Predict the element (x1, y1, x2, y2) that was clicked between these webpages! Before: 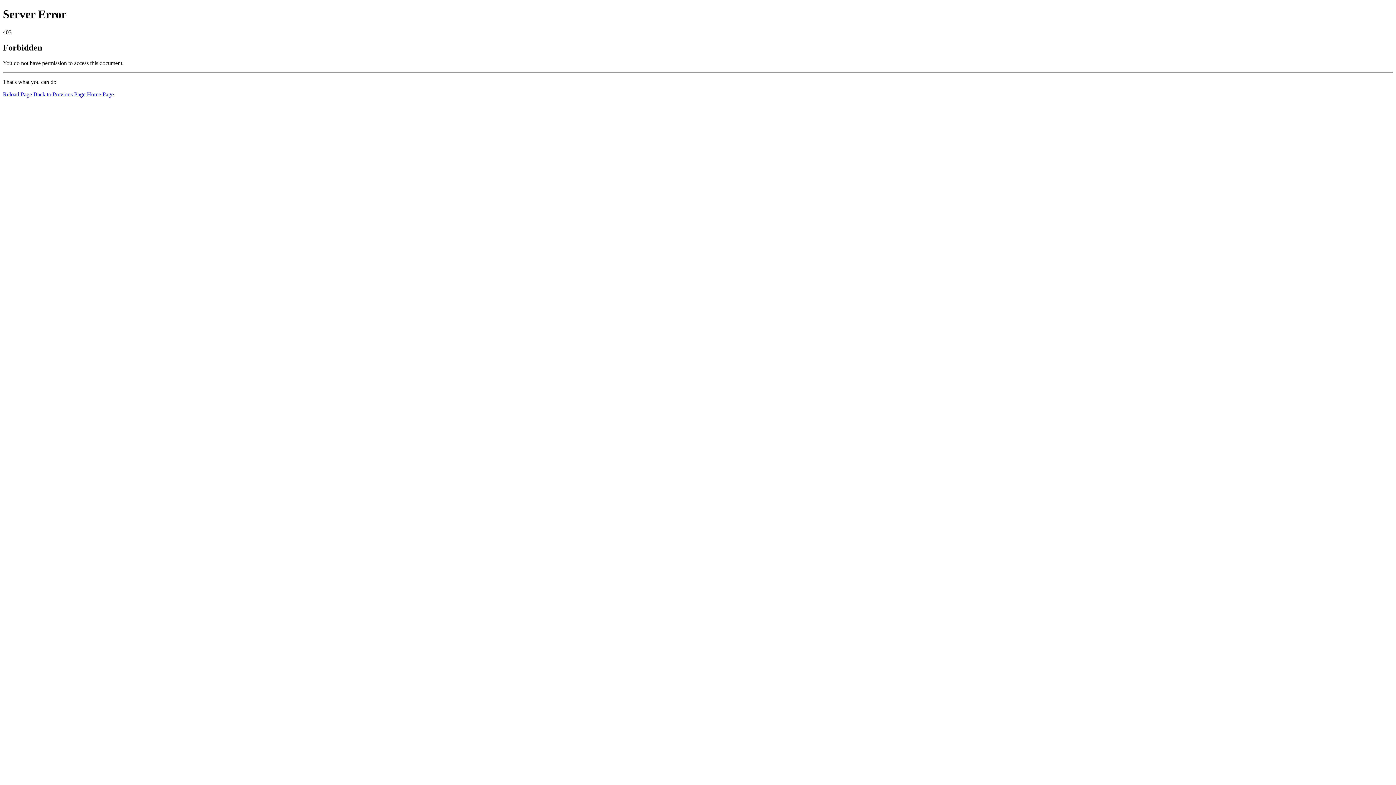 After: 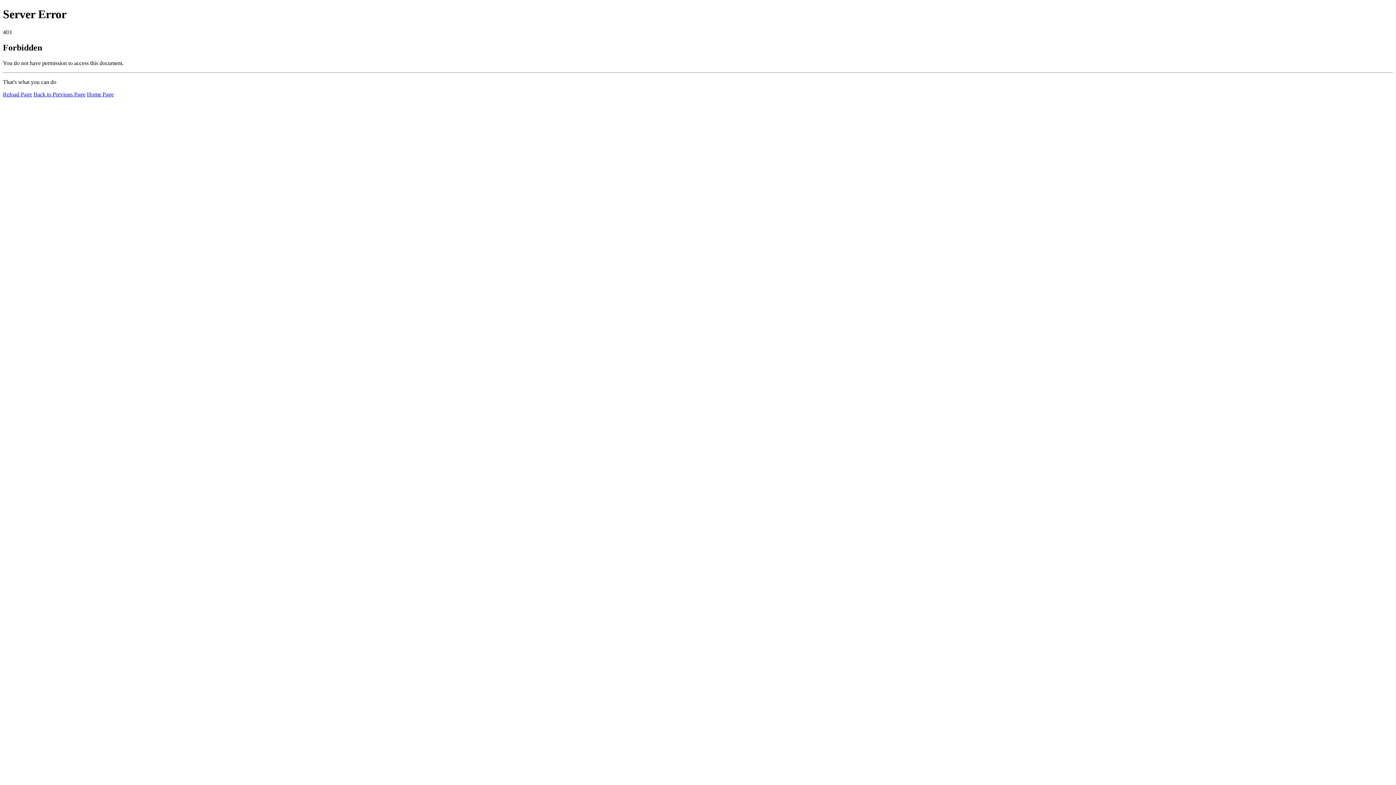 Action: label: Reload Page bbox: (2, 91, 32, 97)